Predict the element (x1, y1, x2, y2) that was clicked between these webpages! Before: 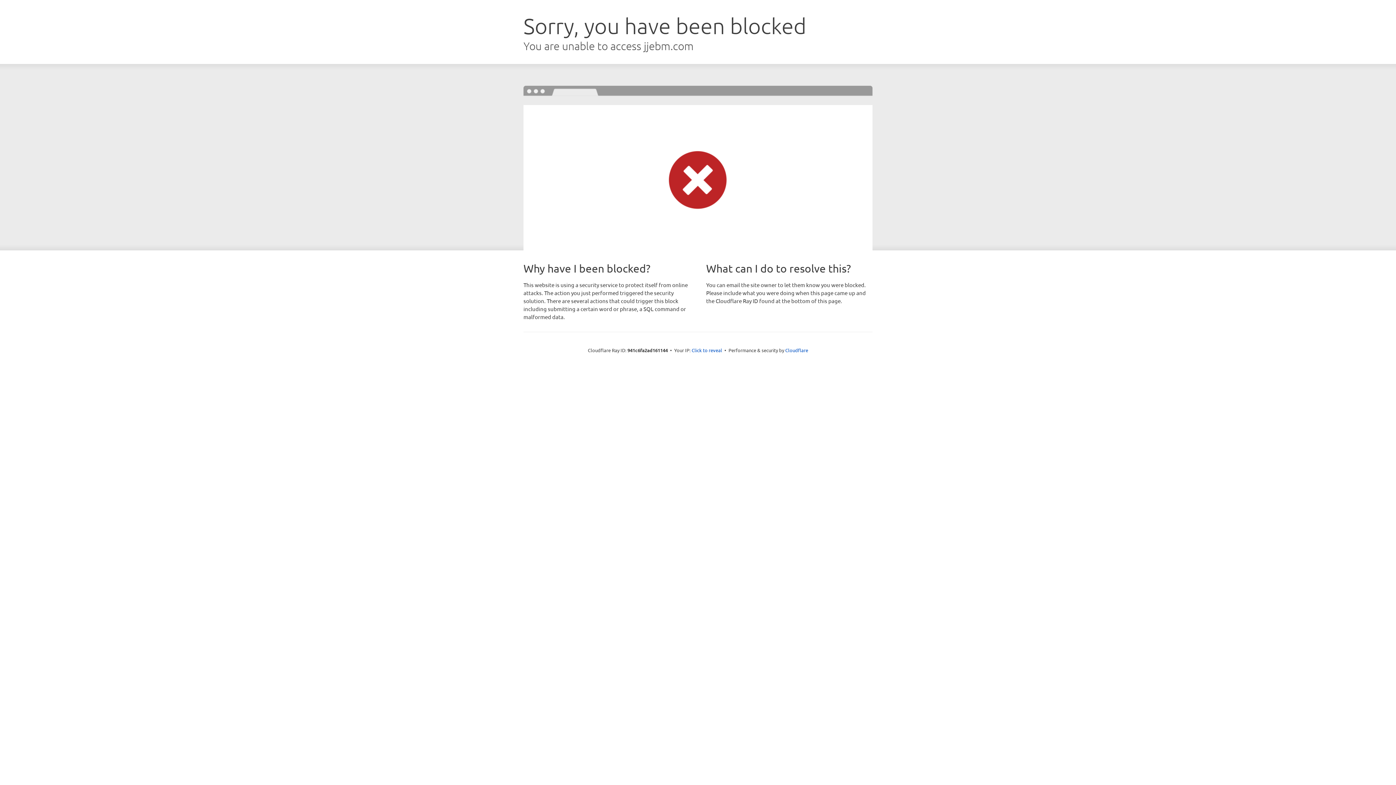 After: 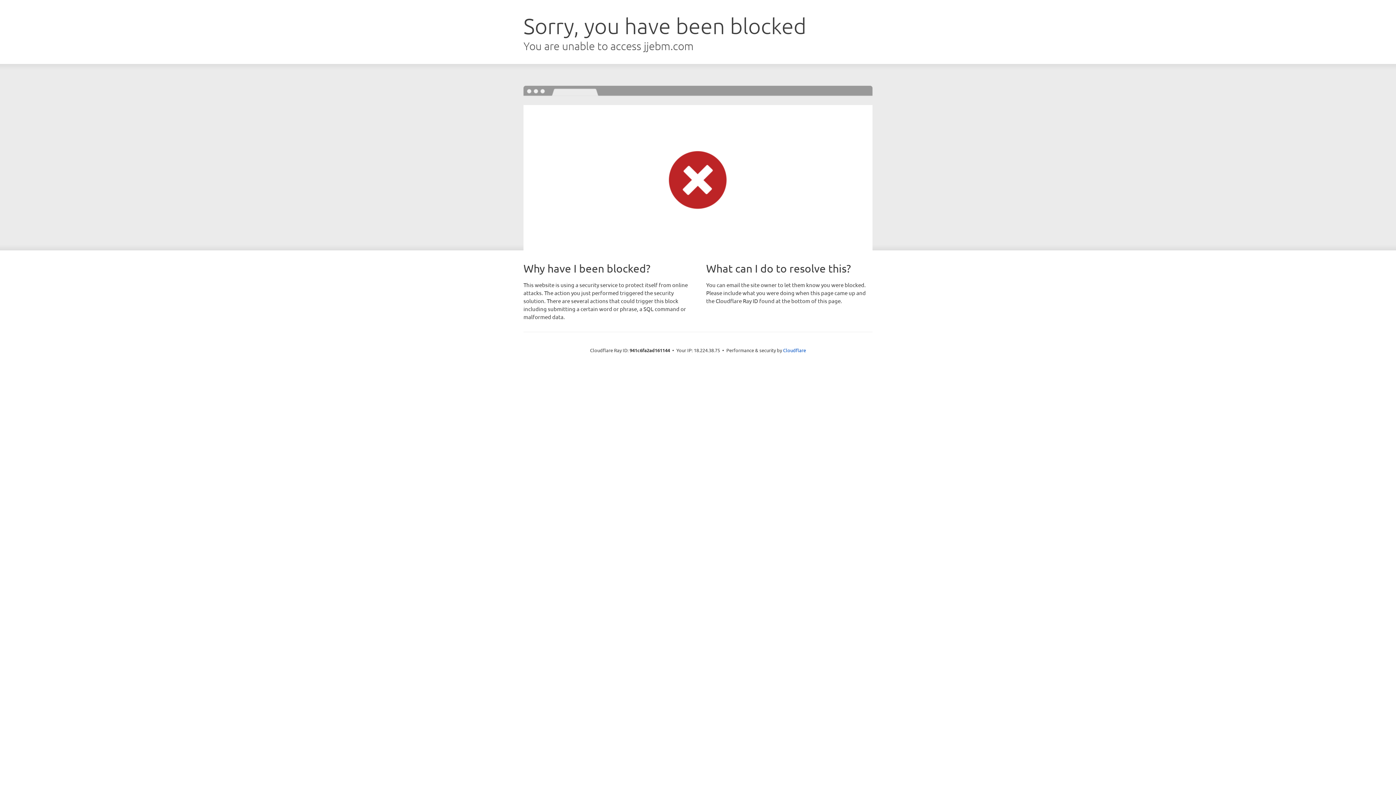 Action: label: Click to reveal bbox: (691, 346, 722, 353)